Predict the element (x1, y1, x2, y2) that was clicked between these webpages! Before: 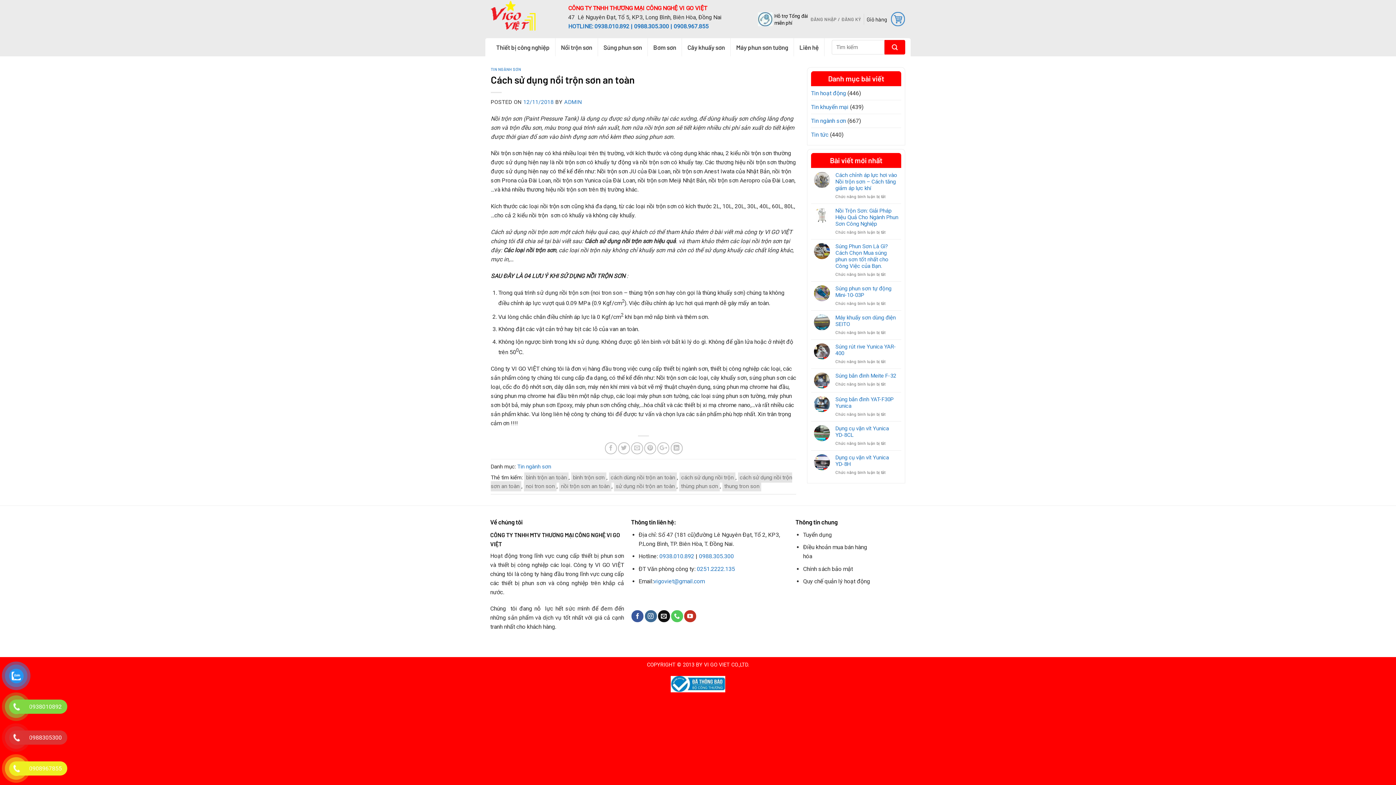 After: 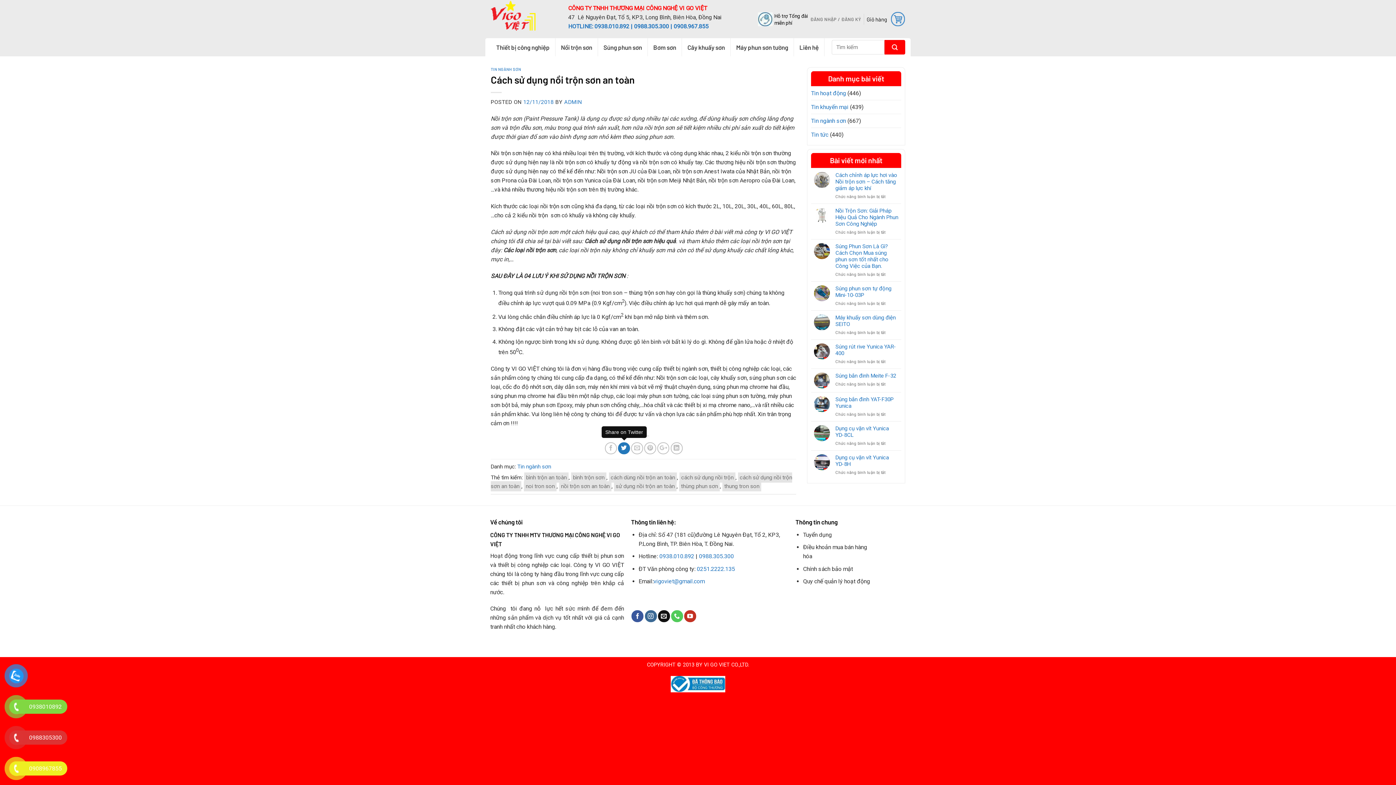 Action: bbox: (618, 442, 630, 454)